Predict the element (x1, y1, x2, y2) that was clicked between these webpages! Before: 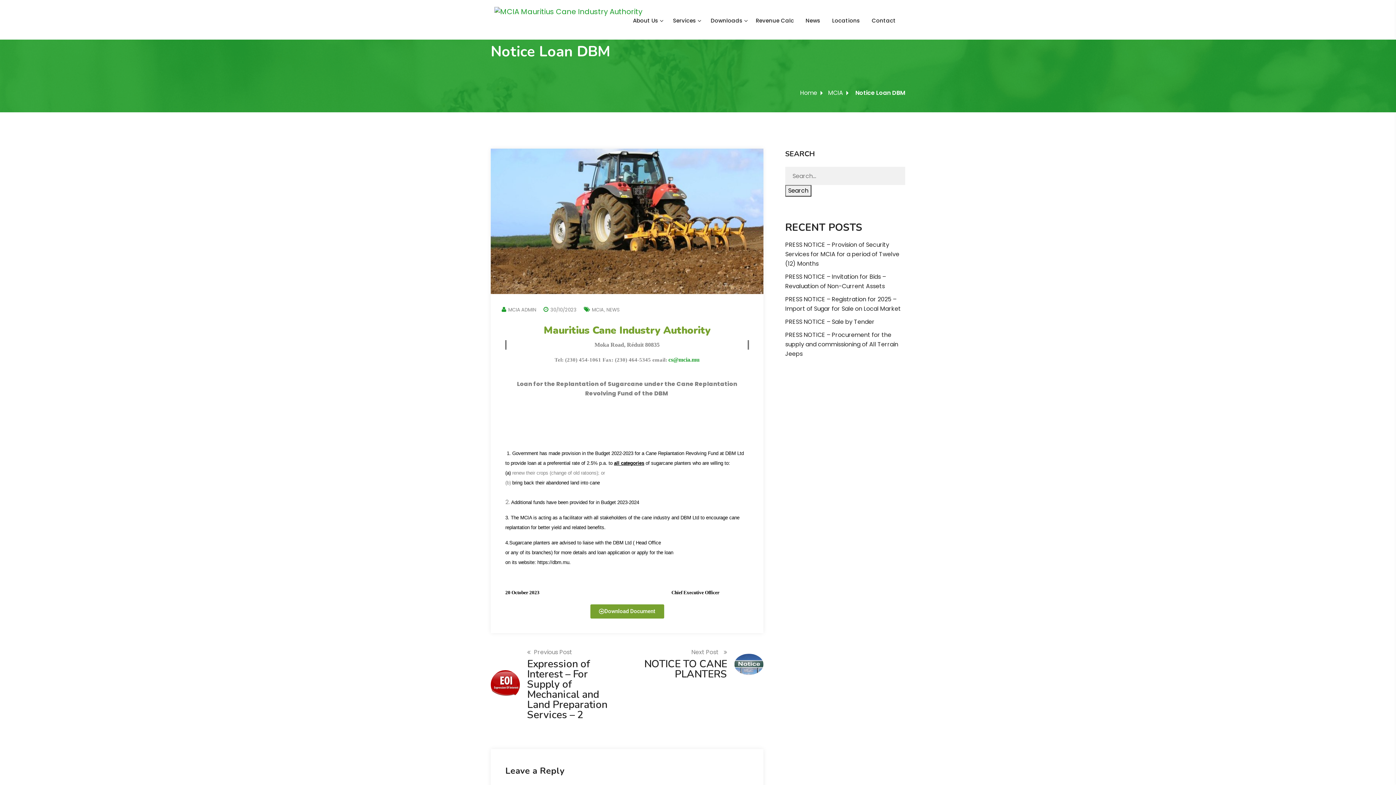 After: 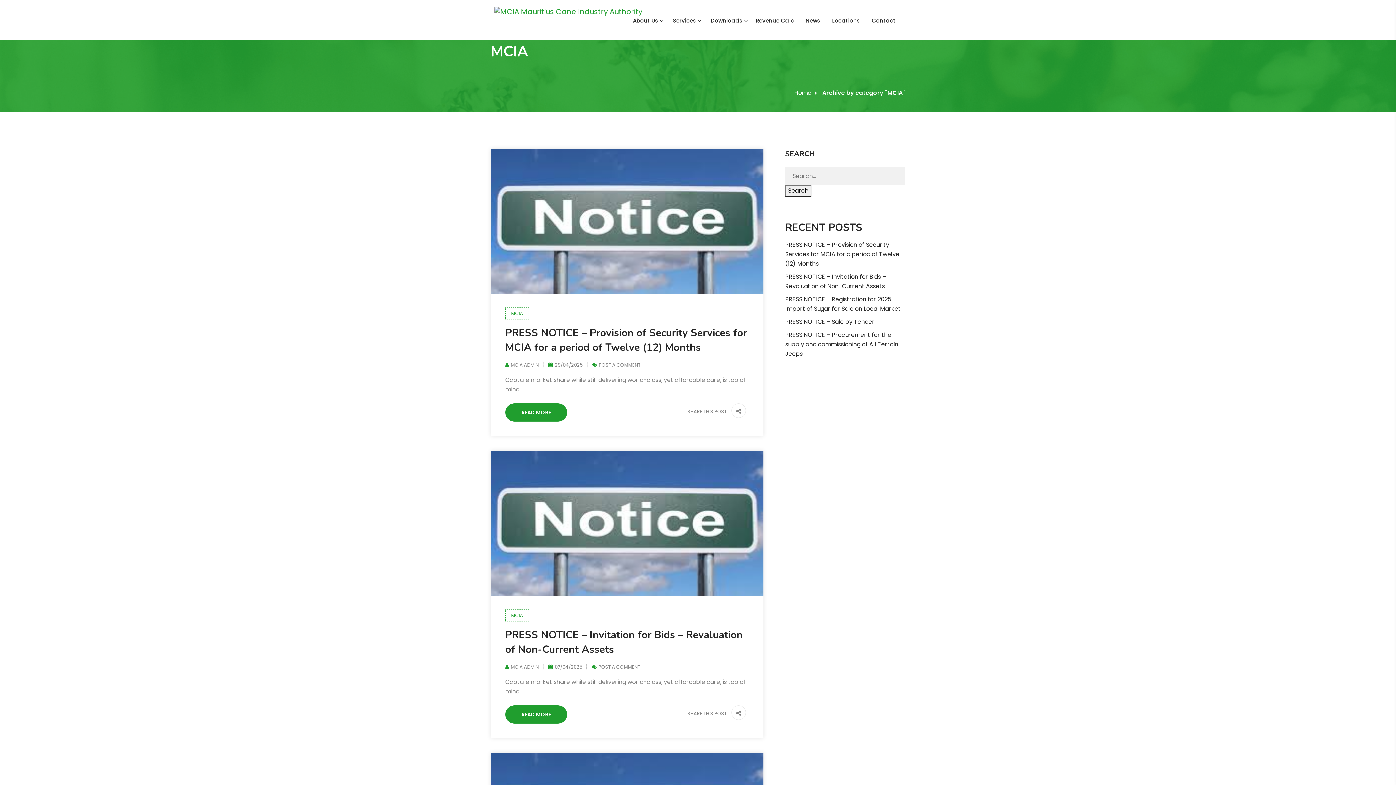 Action: label: MCIA bbox: (592, 306, 604, 313)